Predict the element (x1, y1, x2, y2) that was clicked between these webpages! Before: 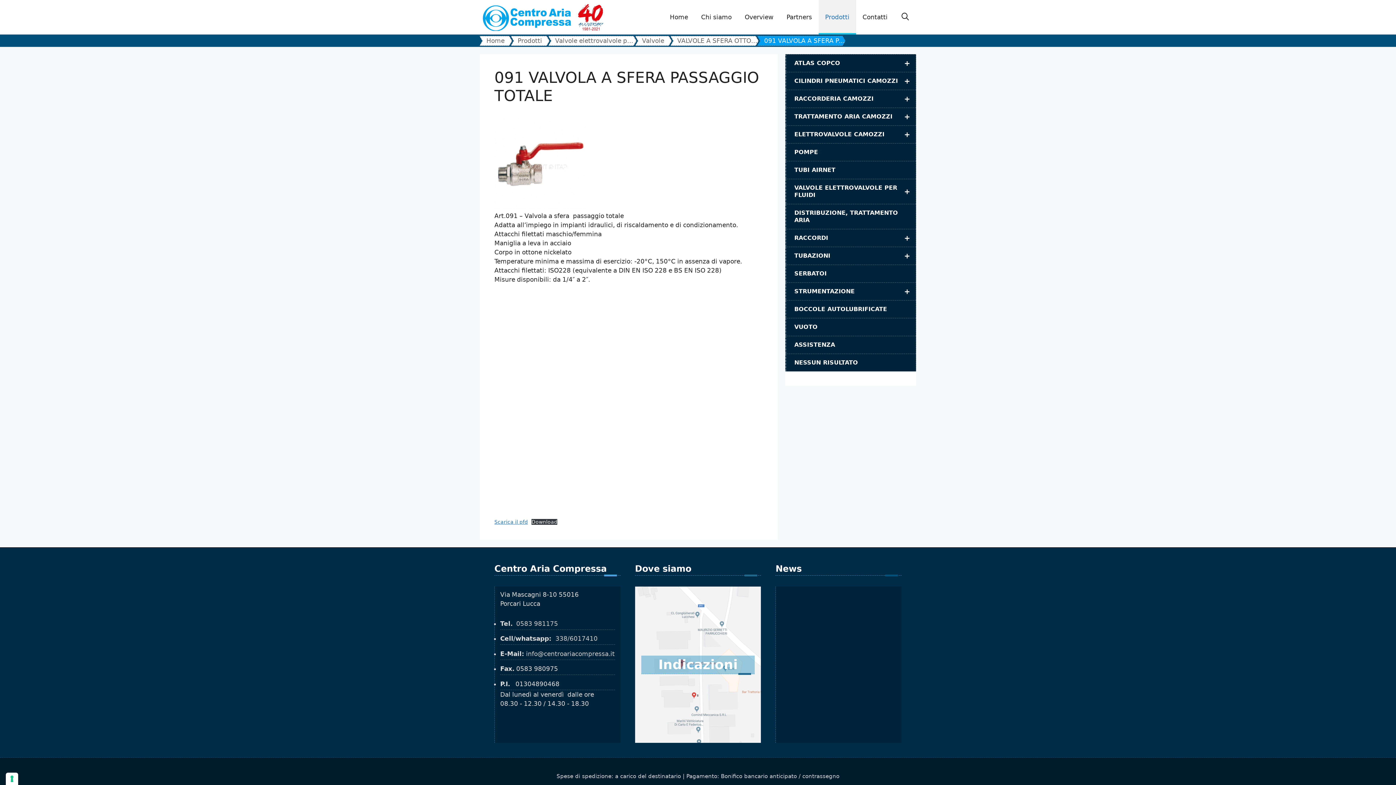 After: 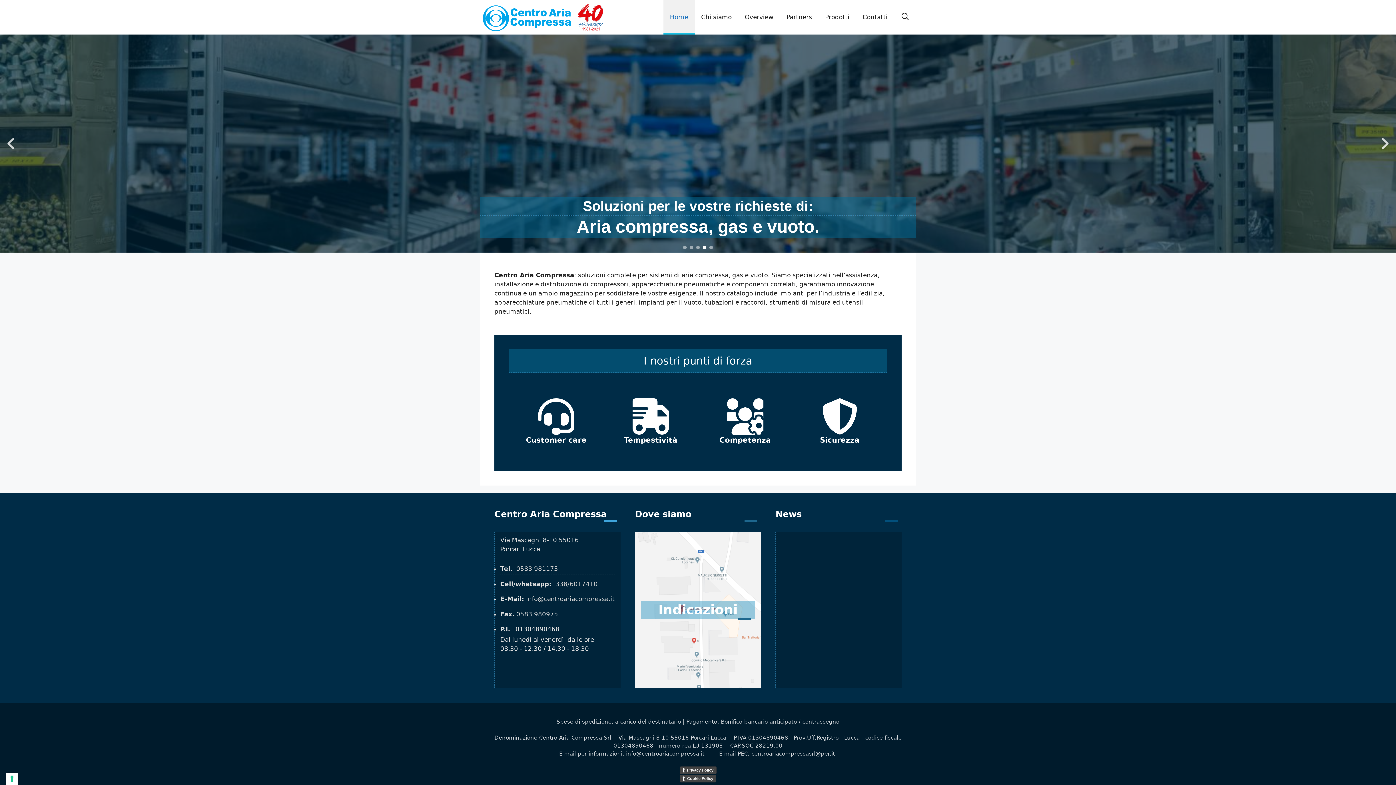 Action: label: Home bbox: (481, 36, 510, 45)